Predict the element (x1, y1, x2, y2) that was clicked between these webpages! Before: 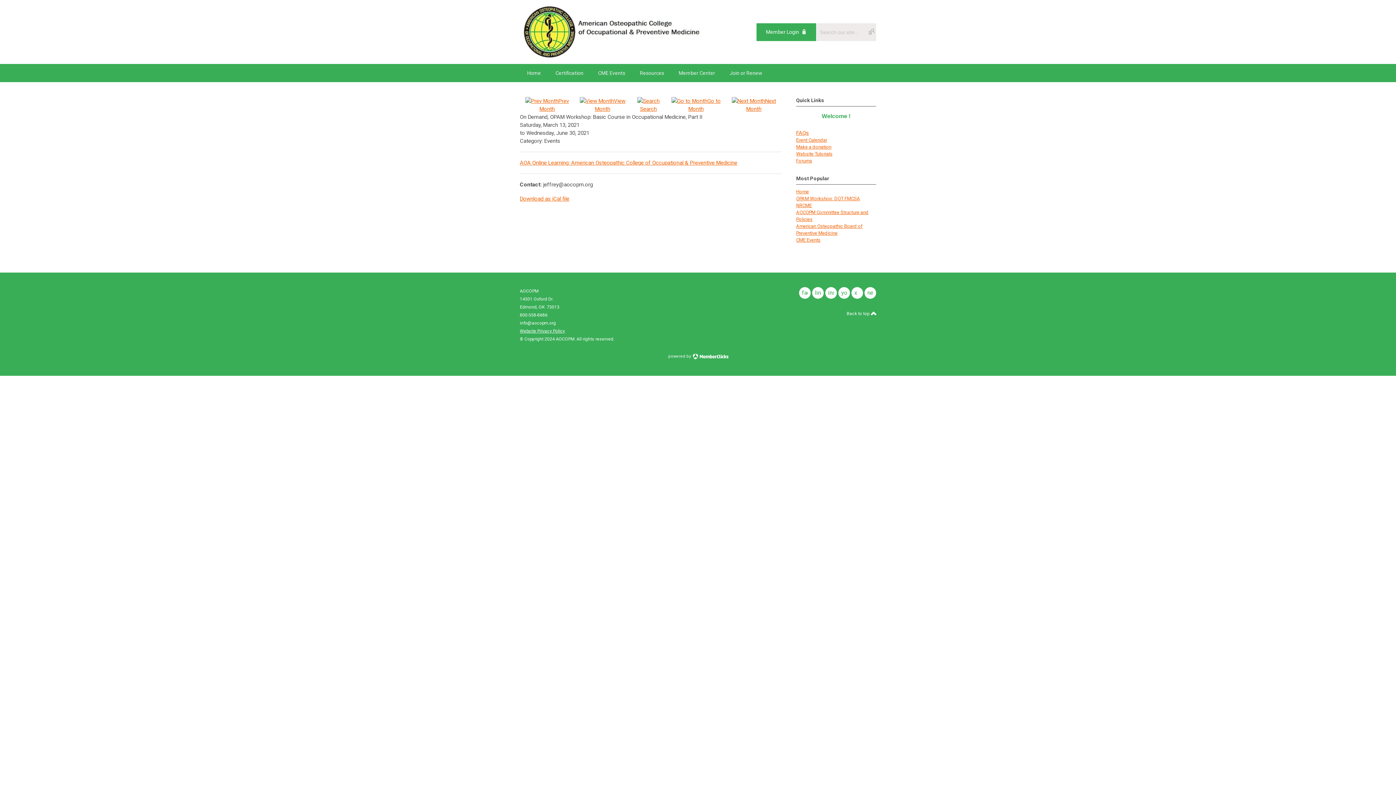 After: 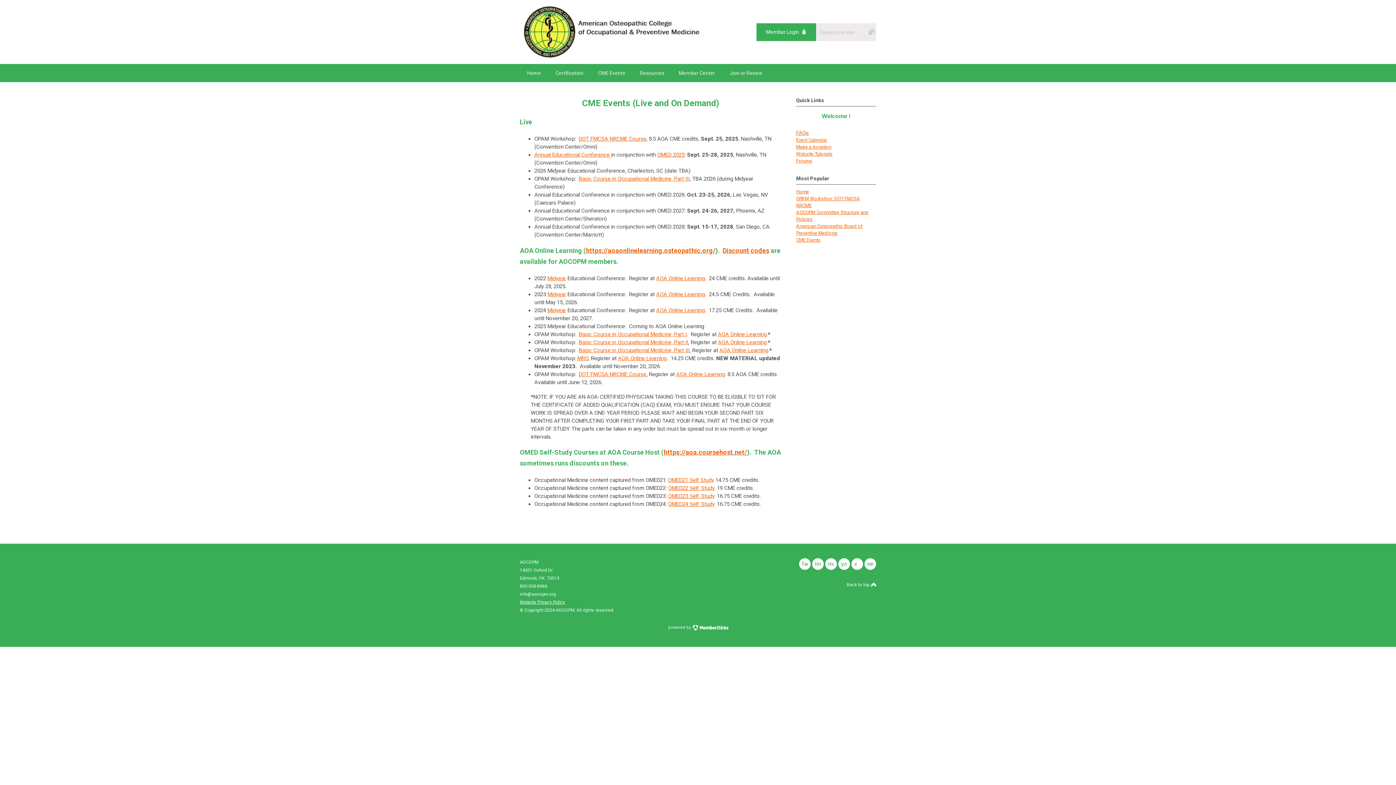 Action: bbox: (796, 237, 820, 242) label: CME Events